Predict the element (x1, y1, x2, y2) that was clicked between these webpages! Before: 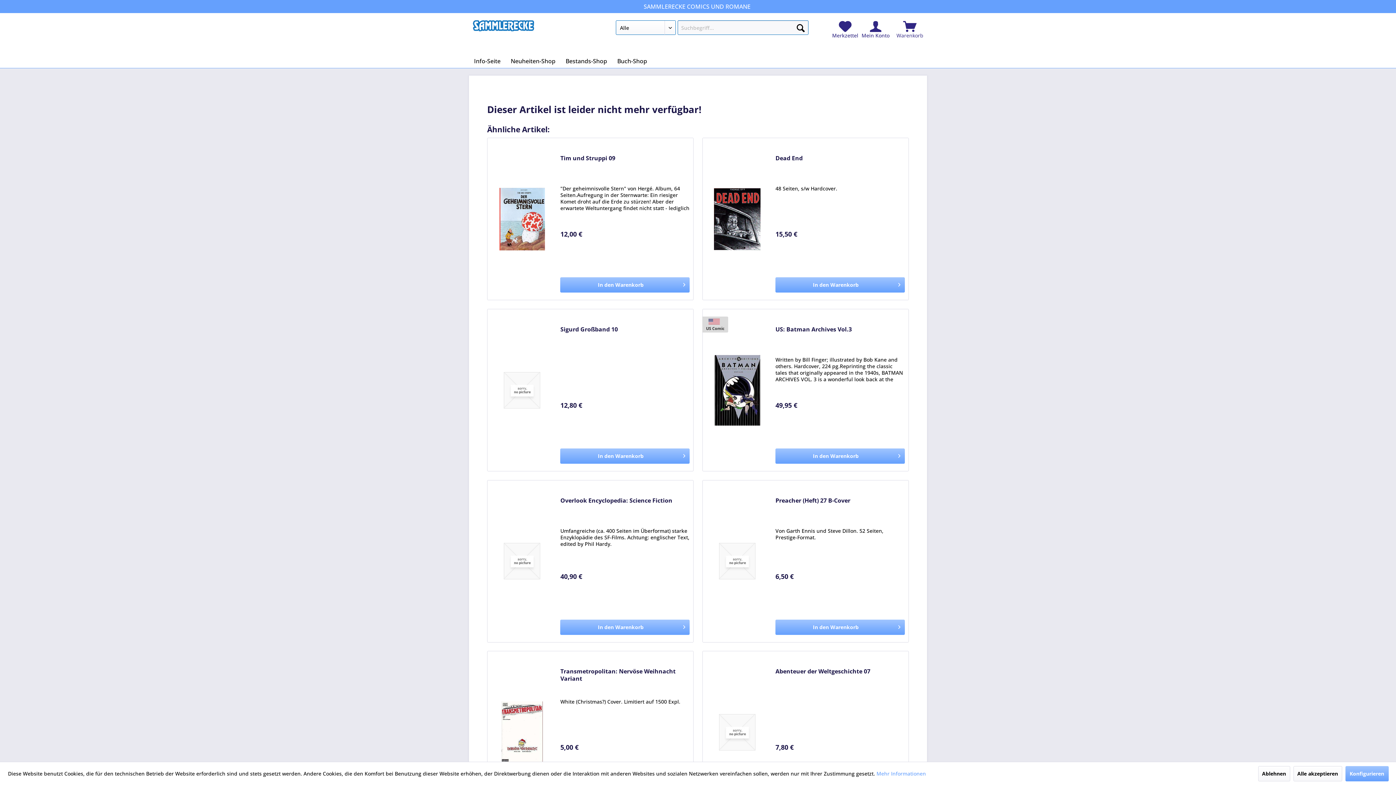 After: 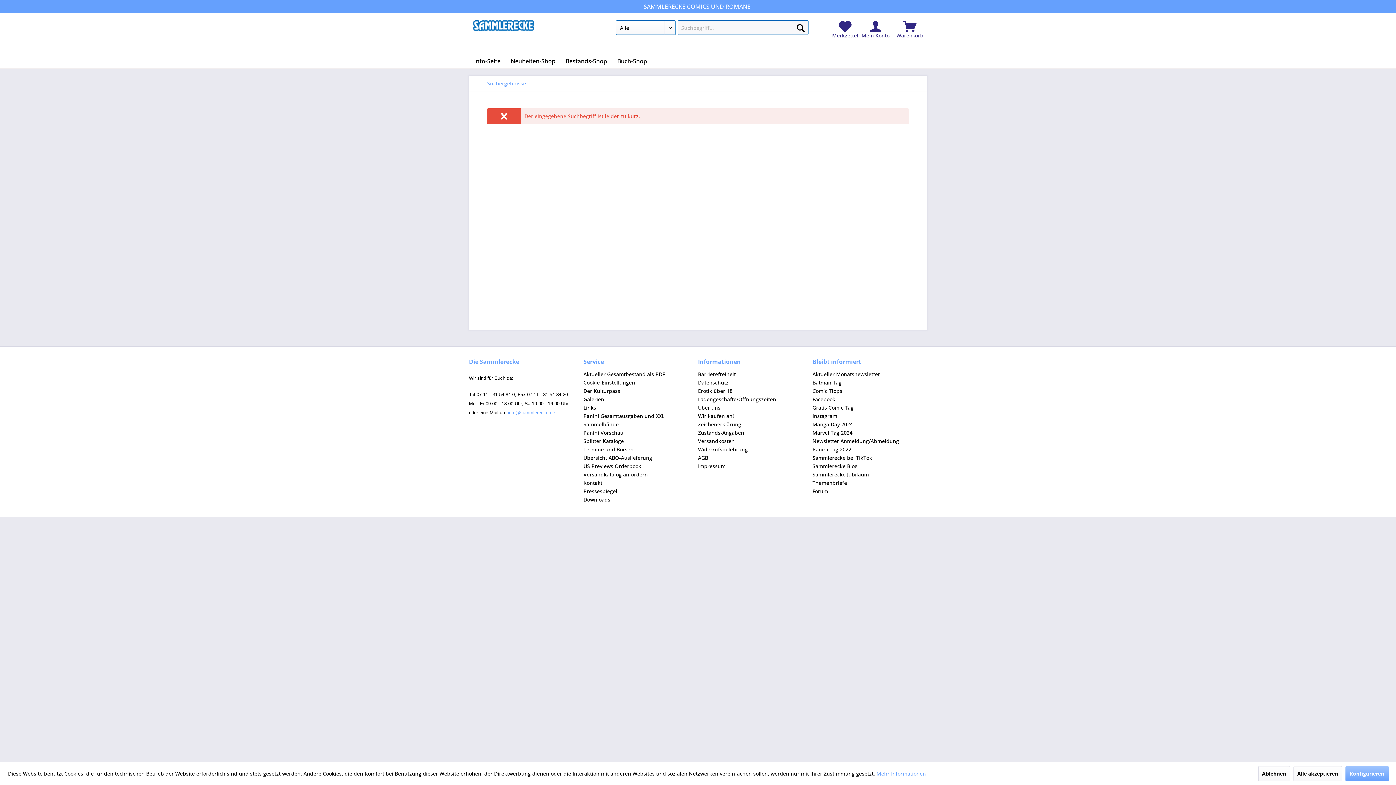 Action: bbox: (793, 23, 808, 29) label: Suchen